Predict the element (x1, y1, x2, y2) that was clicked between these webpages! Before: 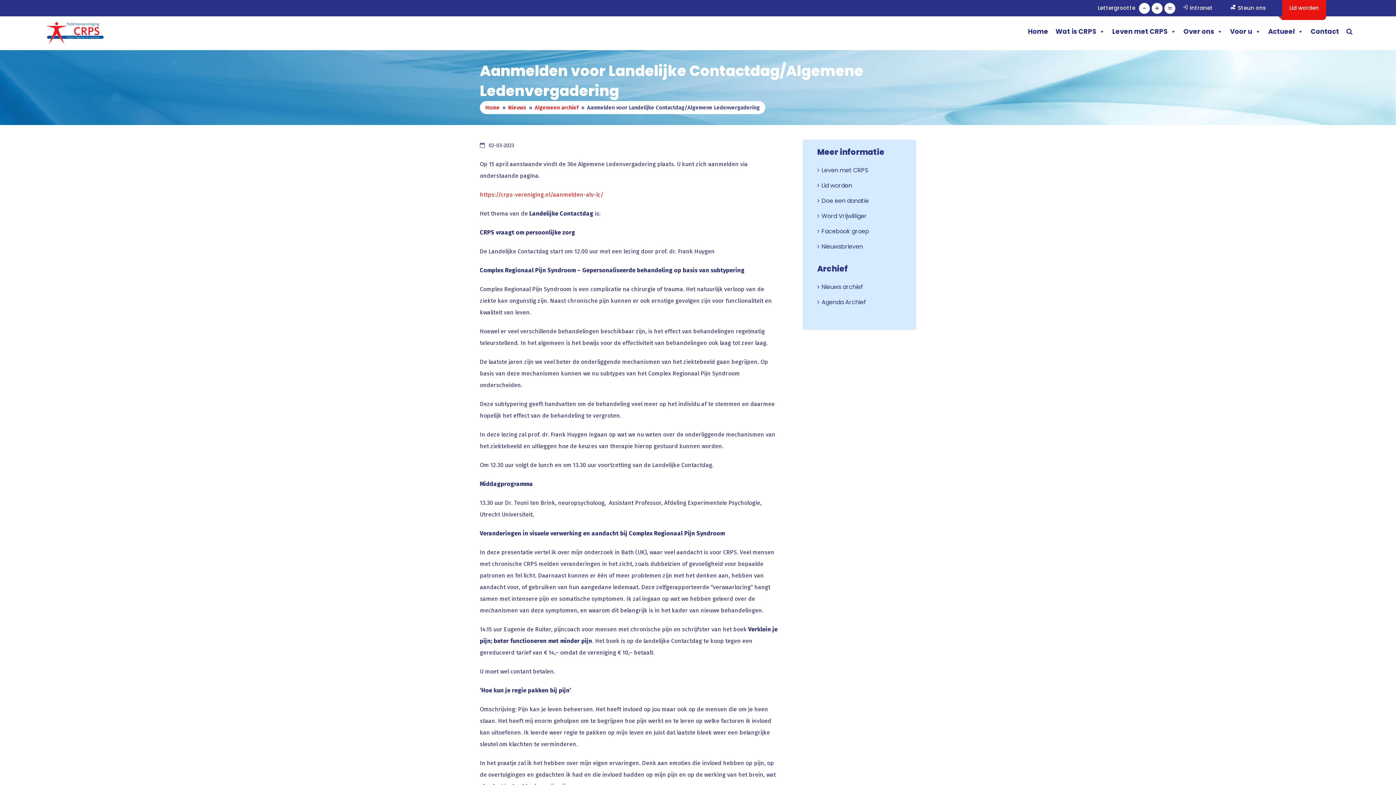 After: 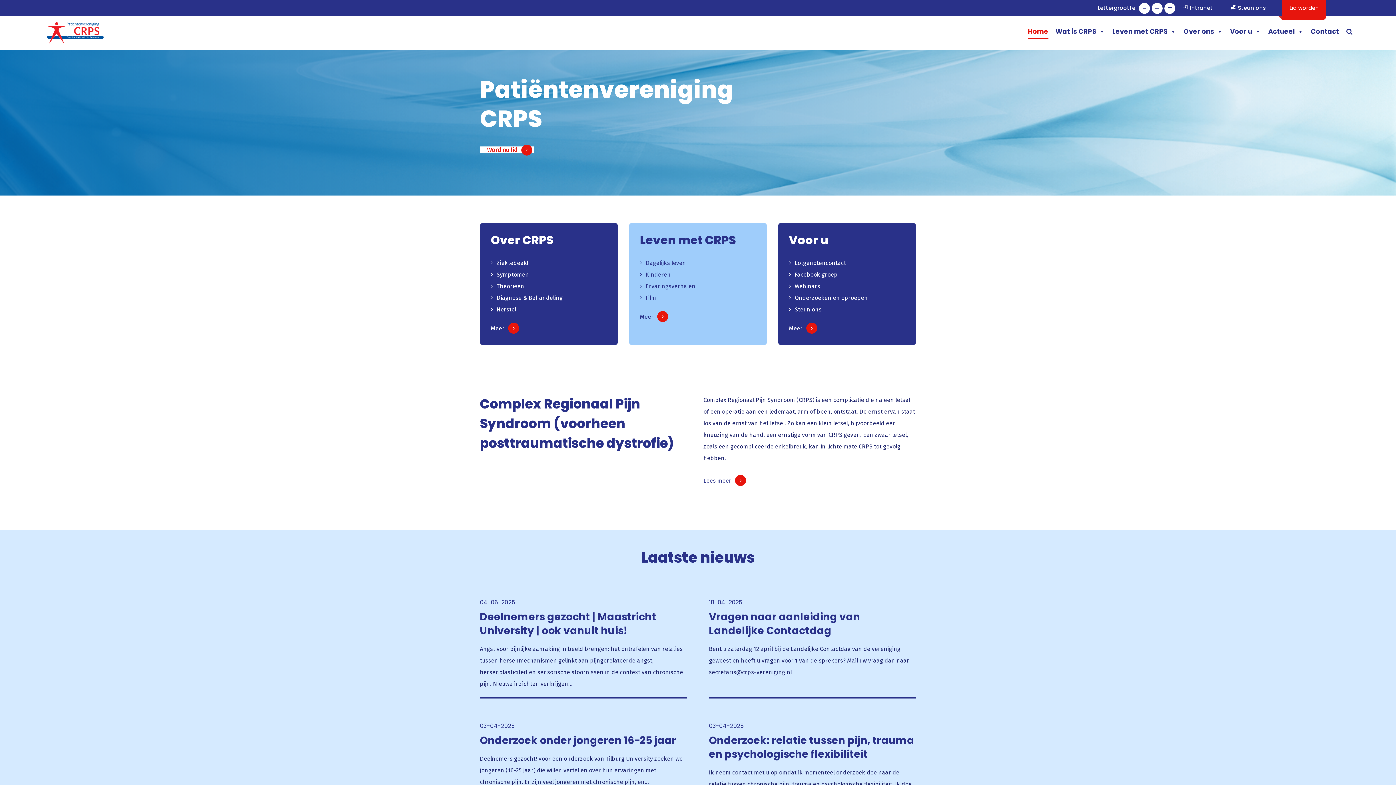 Action: bbox: (45, 29, 103, 36)